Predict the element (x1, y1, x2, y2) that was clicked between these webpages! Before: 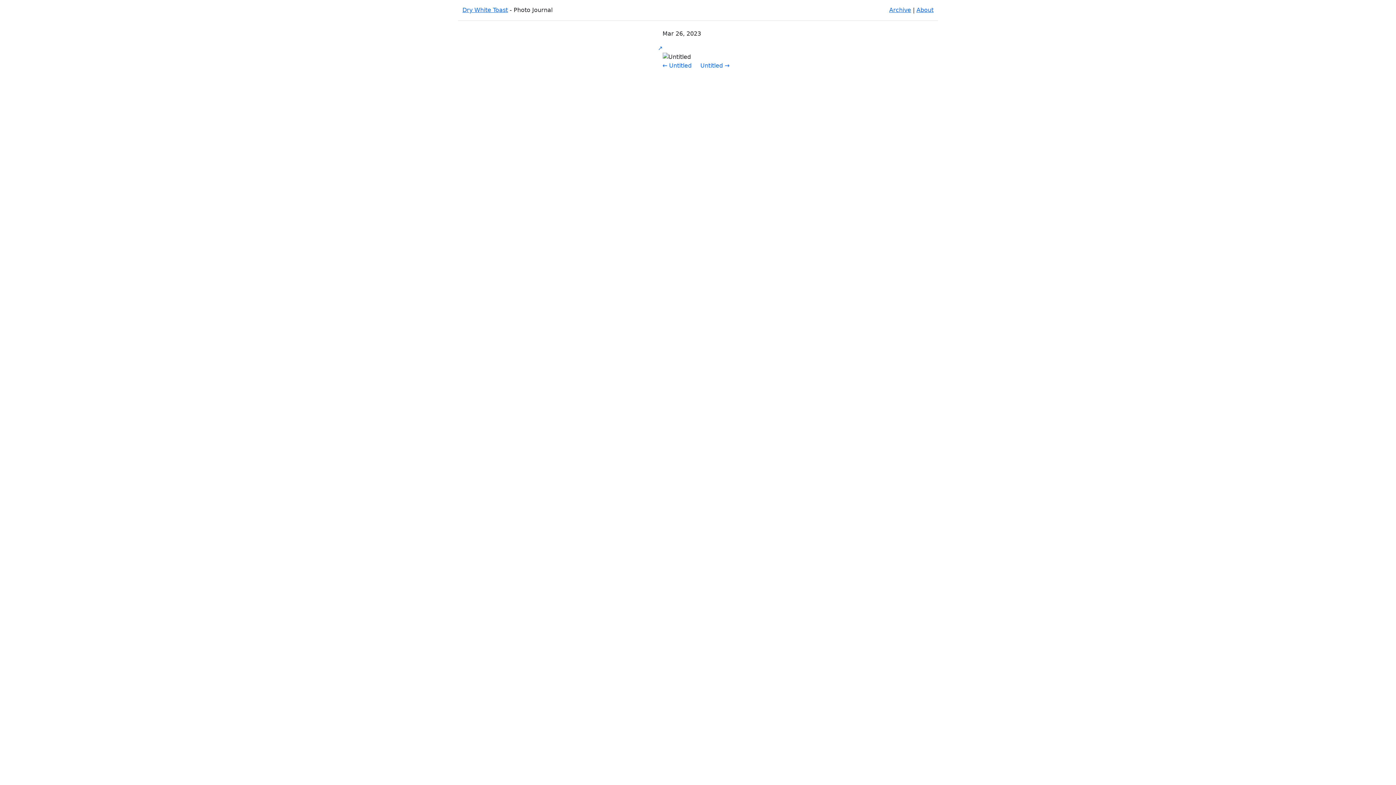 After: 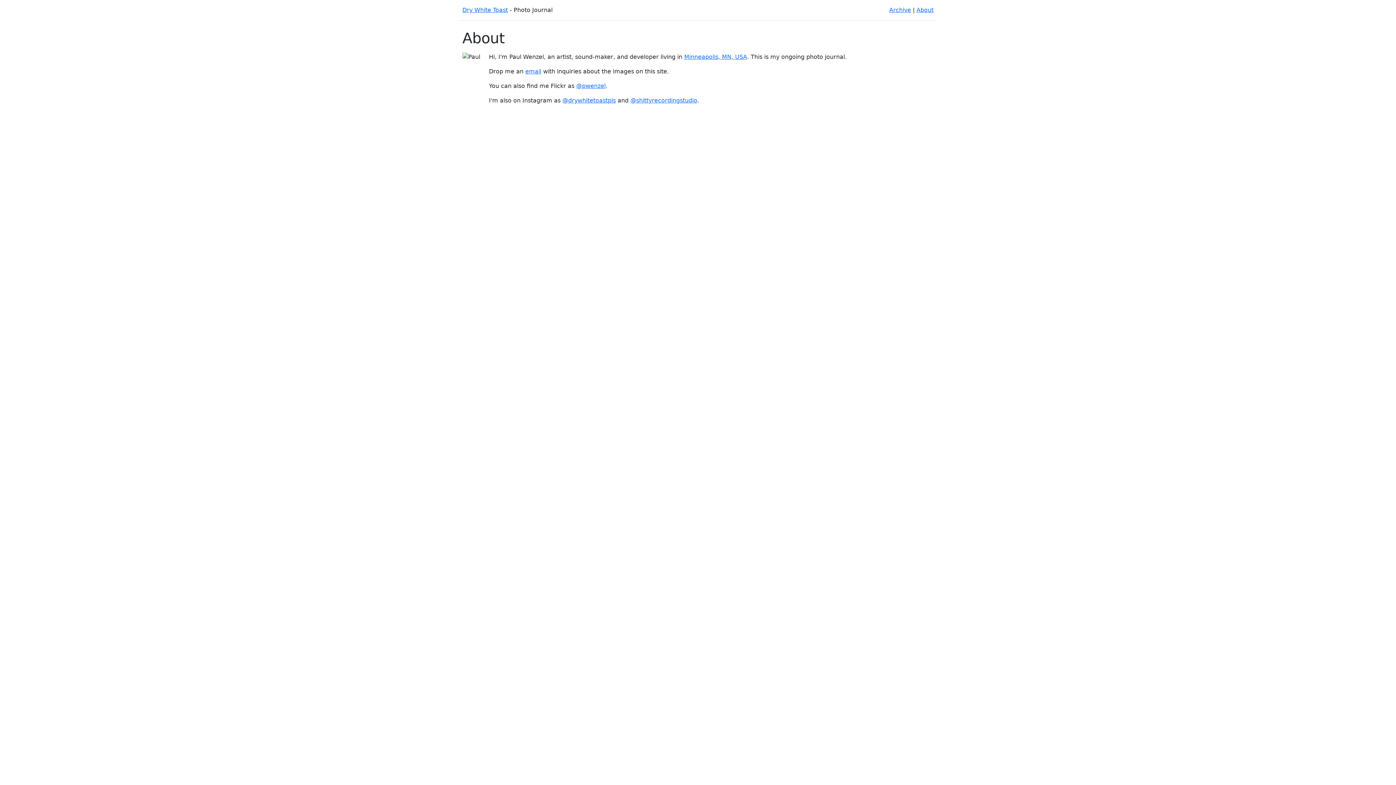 Action: label: About bbox: (916, 5, 933, 14)